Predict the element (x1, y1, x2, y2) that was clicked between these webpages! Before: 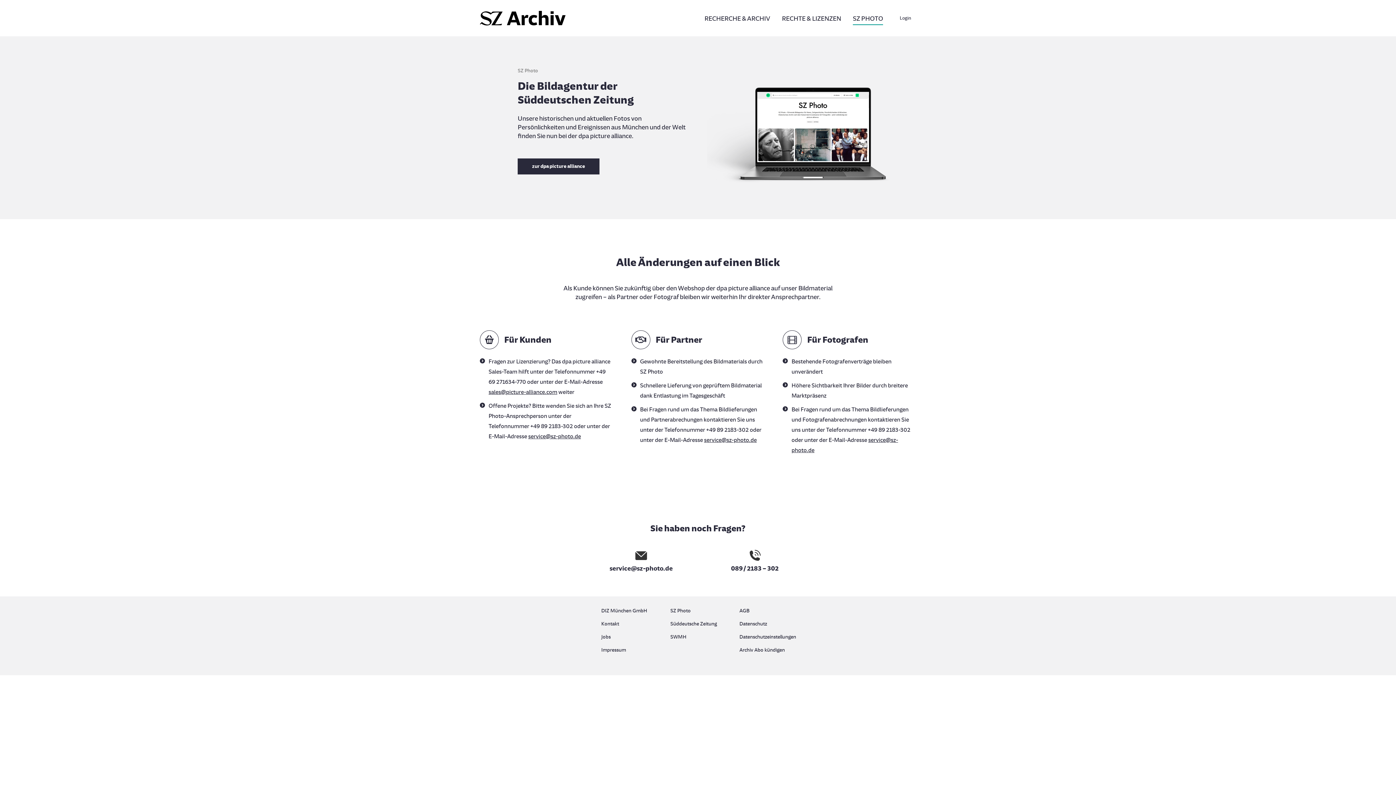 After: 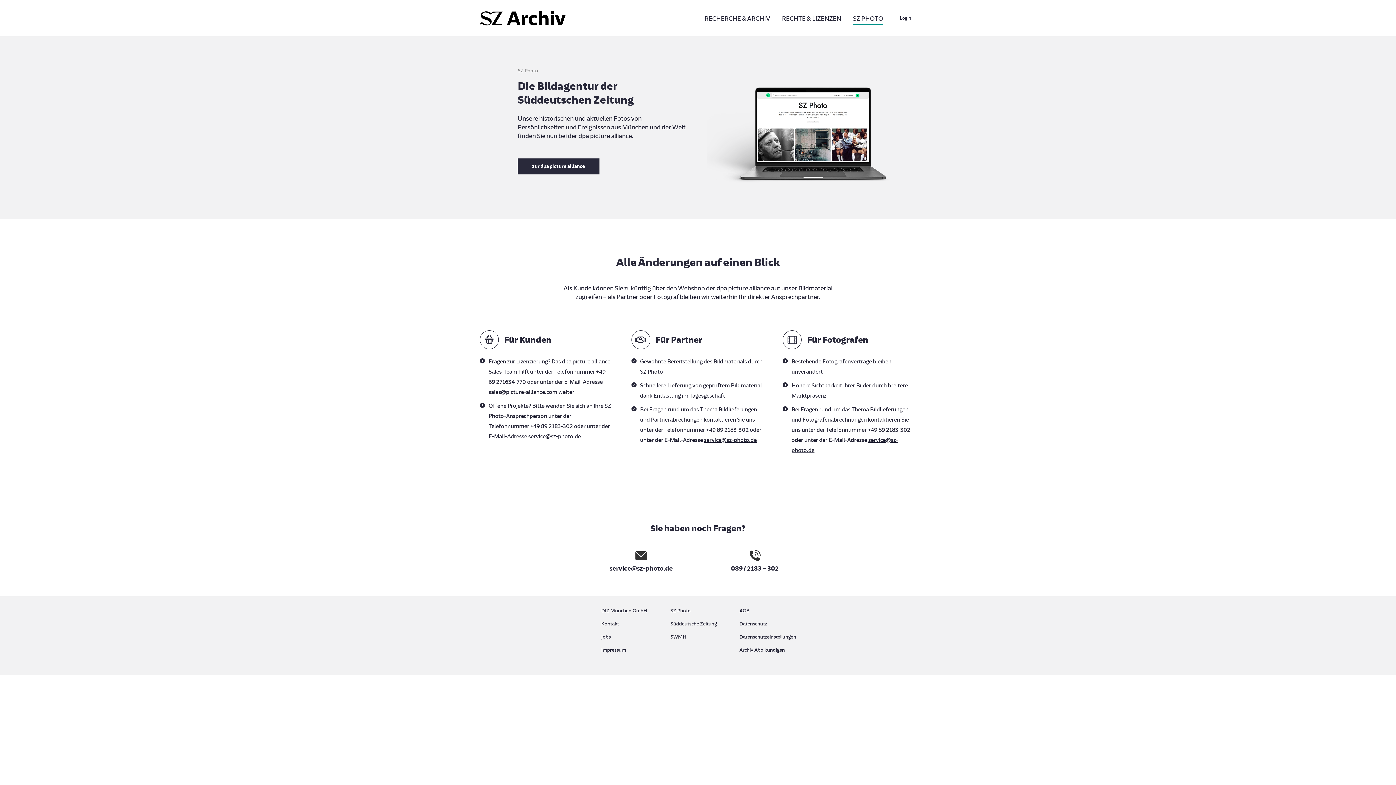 Action: label: sales@picture-alliance.com bbox: (488, 388, 557, 395)